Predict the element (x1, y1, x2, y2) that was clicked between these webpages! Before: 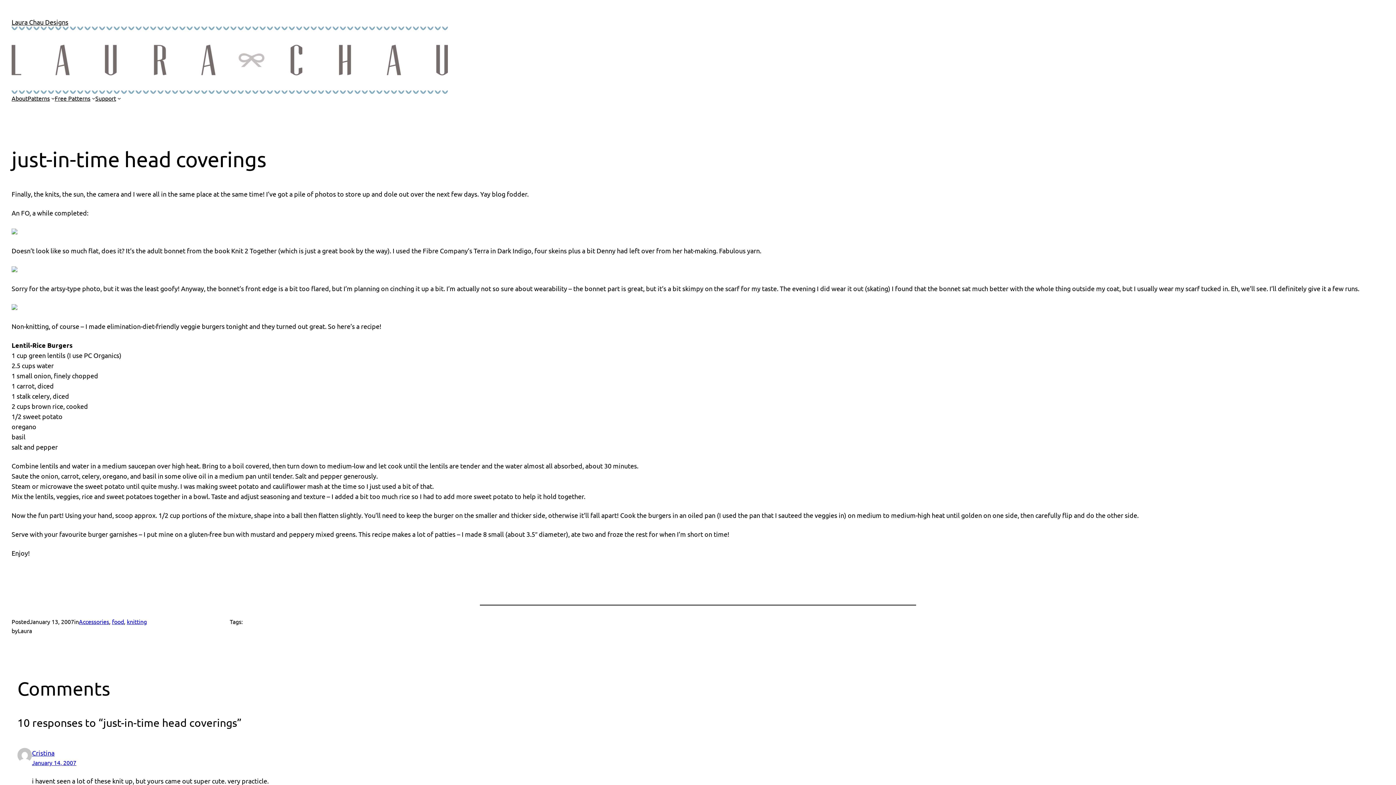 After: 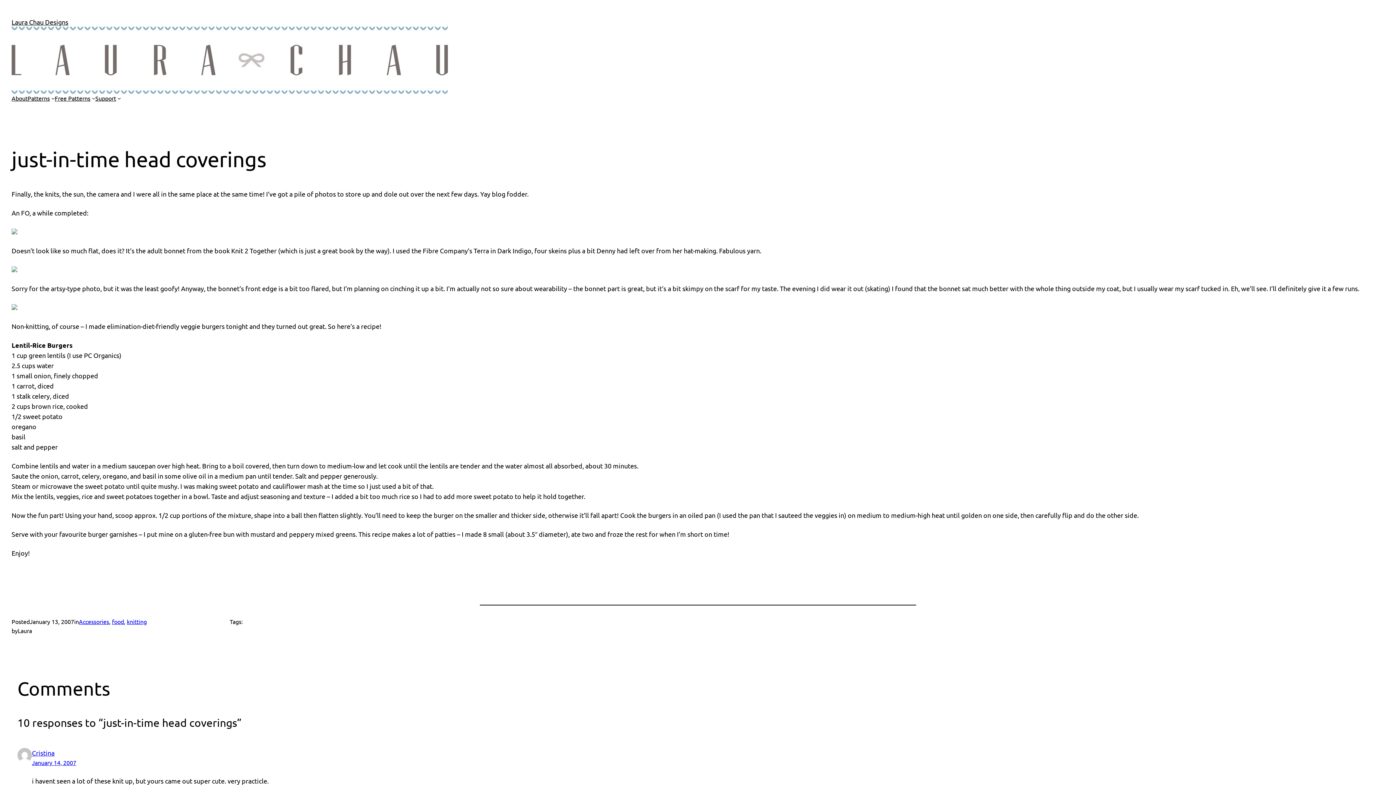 Action: bbox: (11, 227, 17, 235)